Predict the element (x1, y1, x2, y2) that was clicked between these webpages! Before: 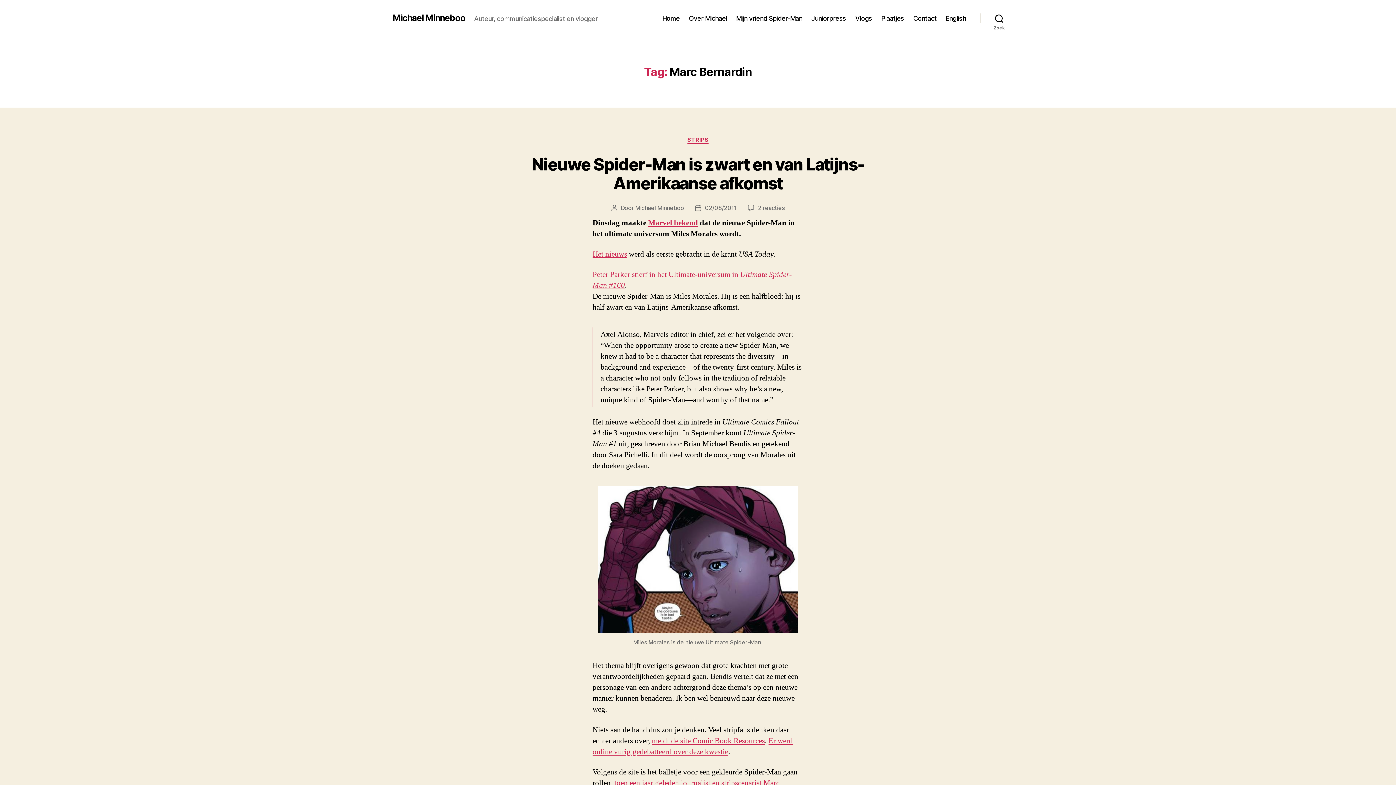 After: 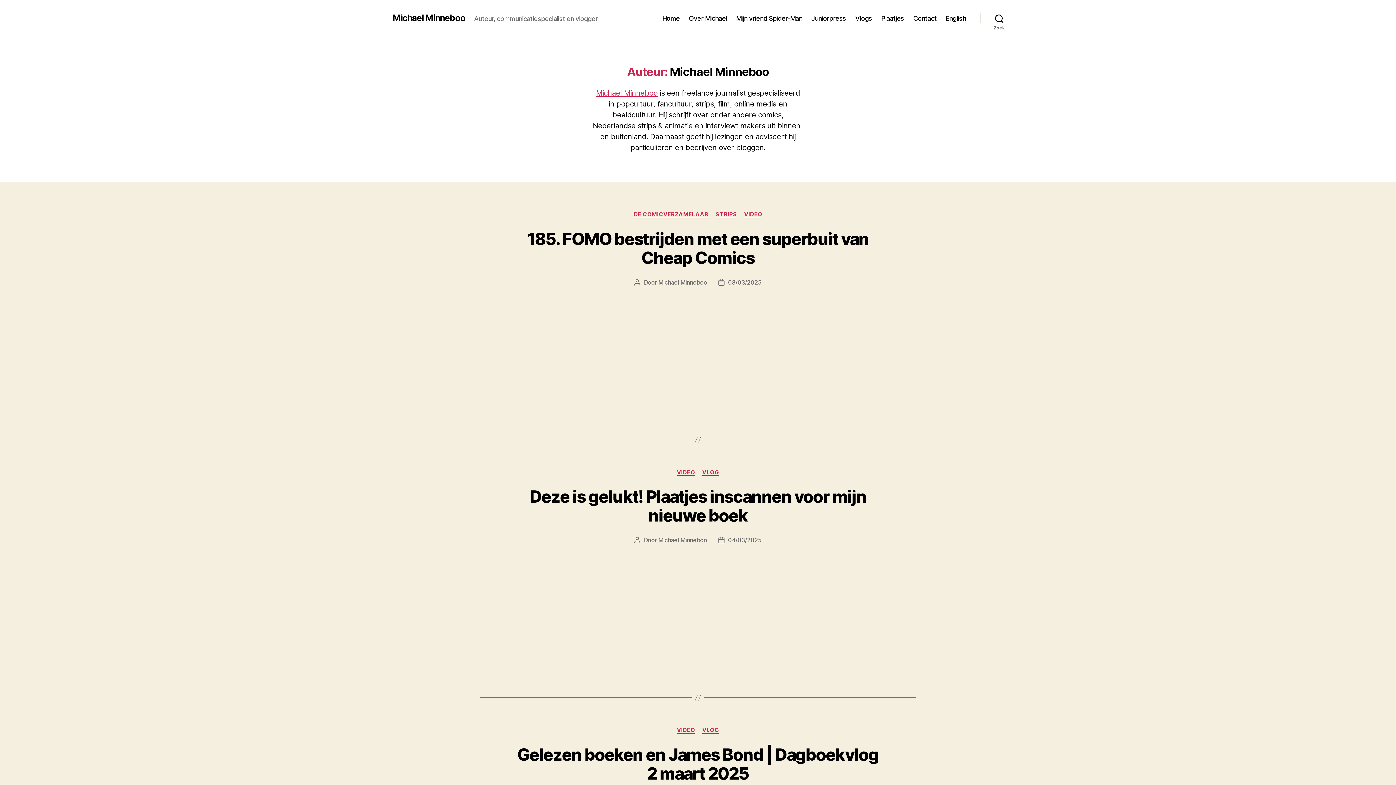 Action: label: Michael Minneboo bbox: (635, 204, 684, 211)